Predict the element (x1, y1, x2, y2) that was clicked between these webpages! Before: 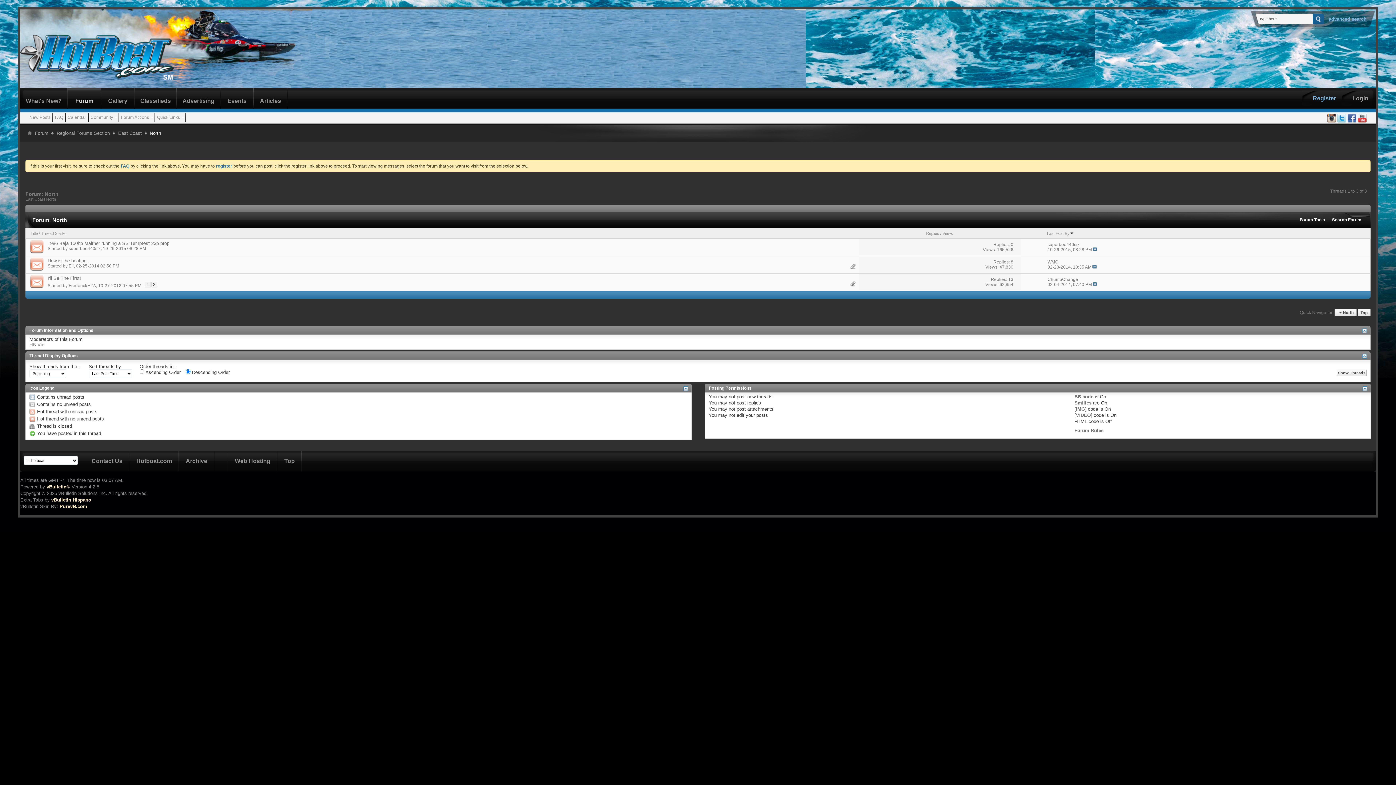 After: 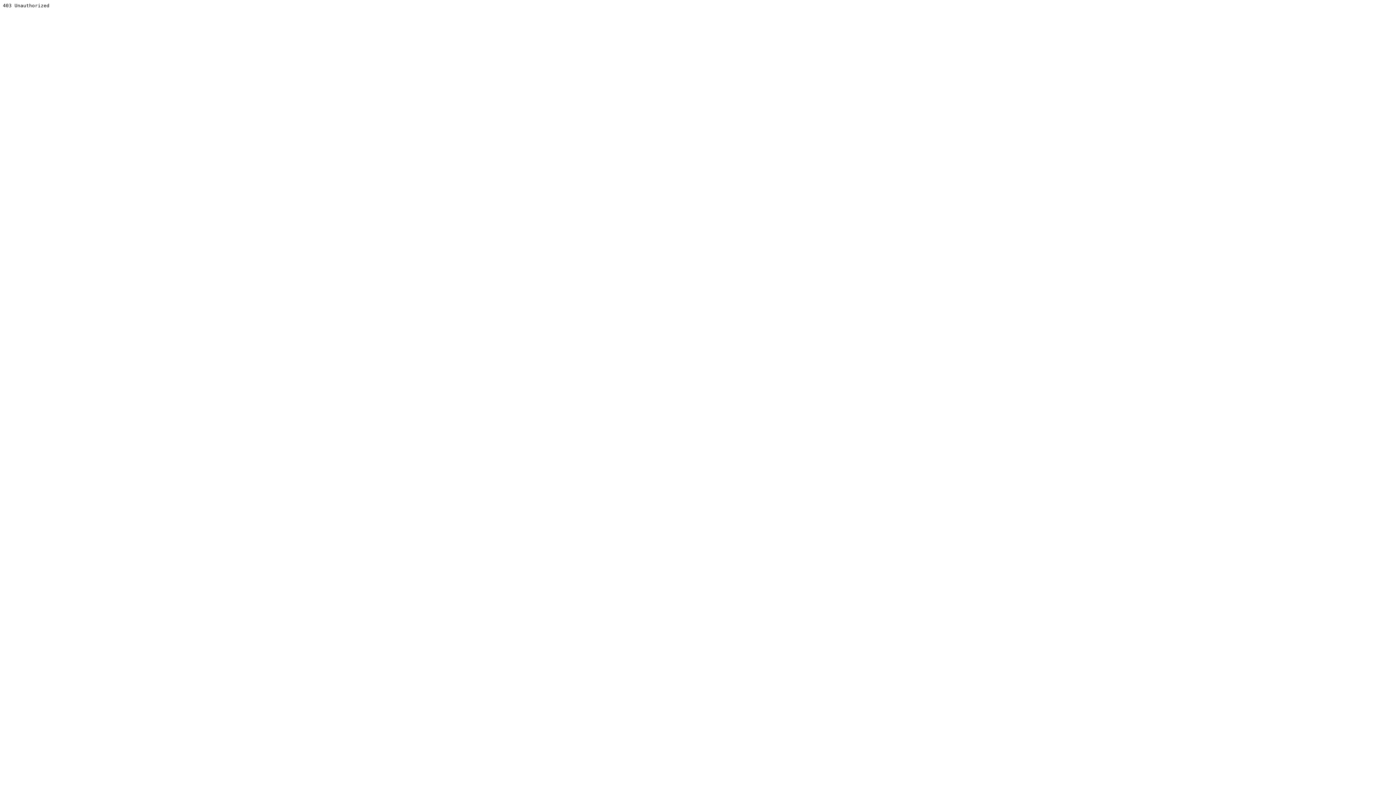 Action: label: vBulletin® bbox: (46, 484, 70, 489)